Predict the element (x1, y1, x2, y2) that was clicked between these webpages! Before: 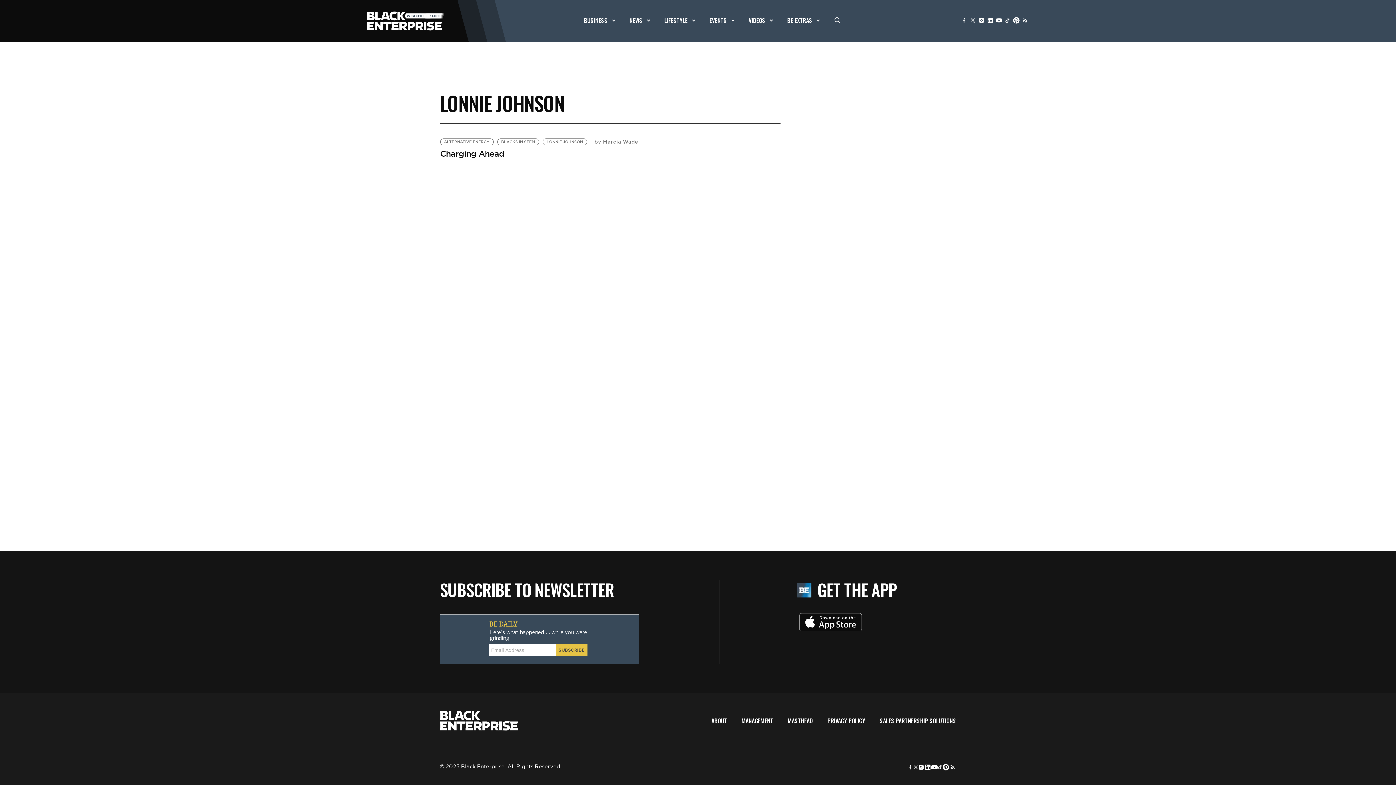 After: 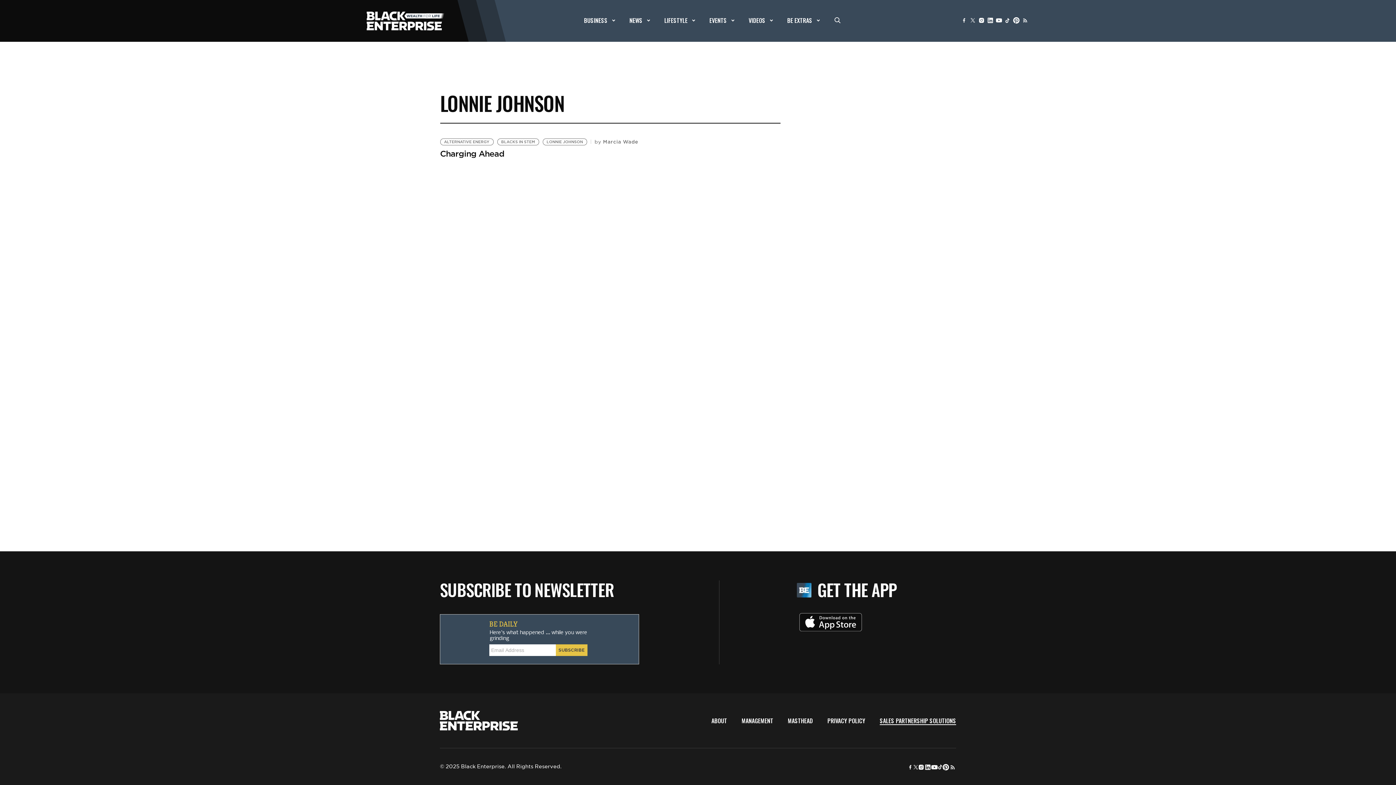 Action: bbox: (880, 716, 956, 725) label: SALES PARTNERSHIP SOLUTIONS